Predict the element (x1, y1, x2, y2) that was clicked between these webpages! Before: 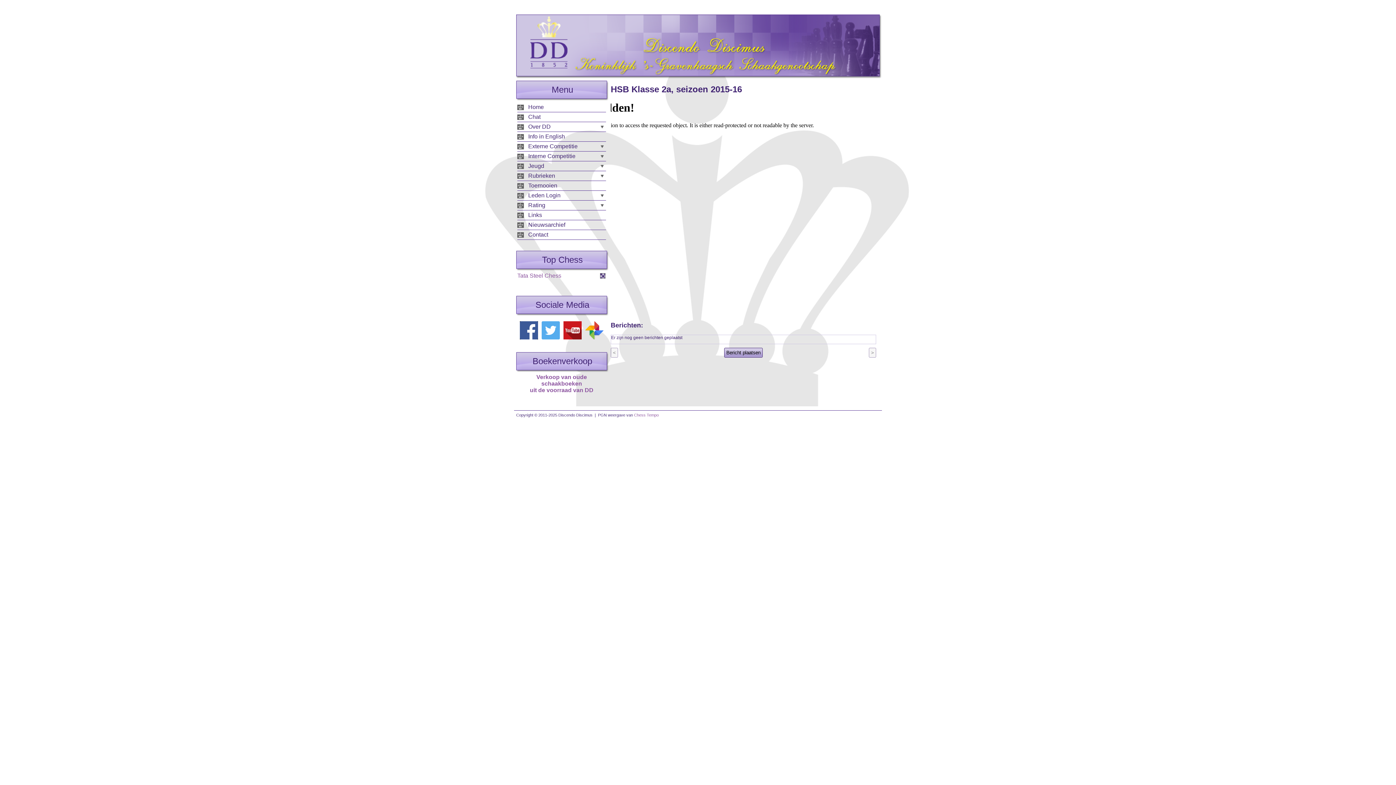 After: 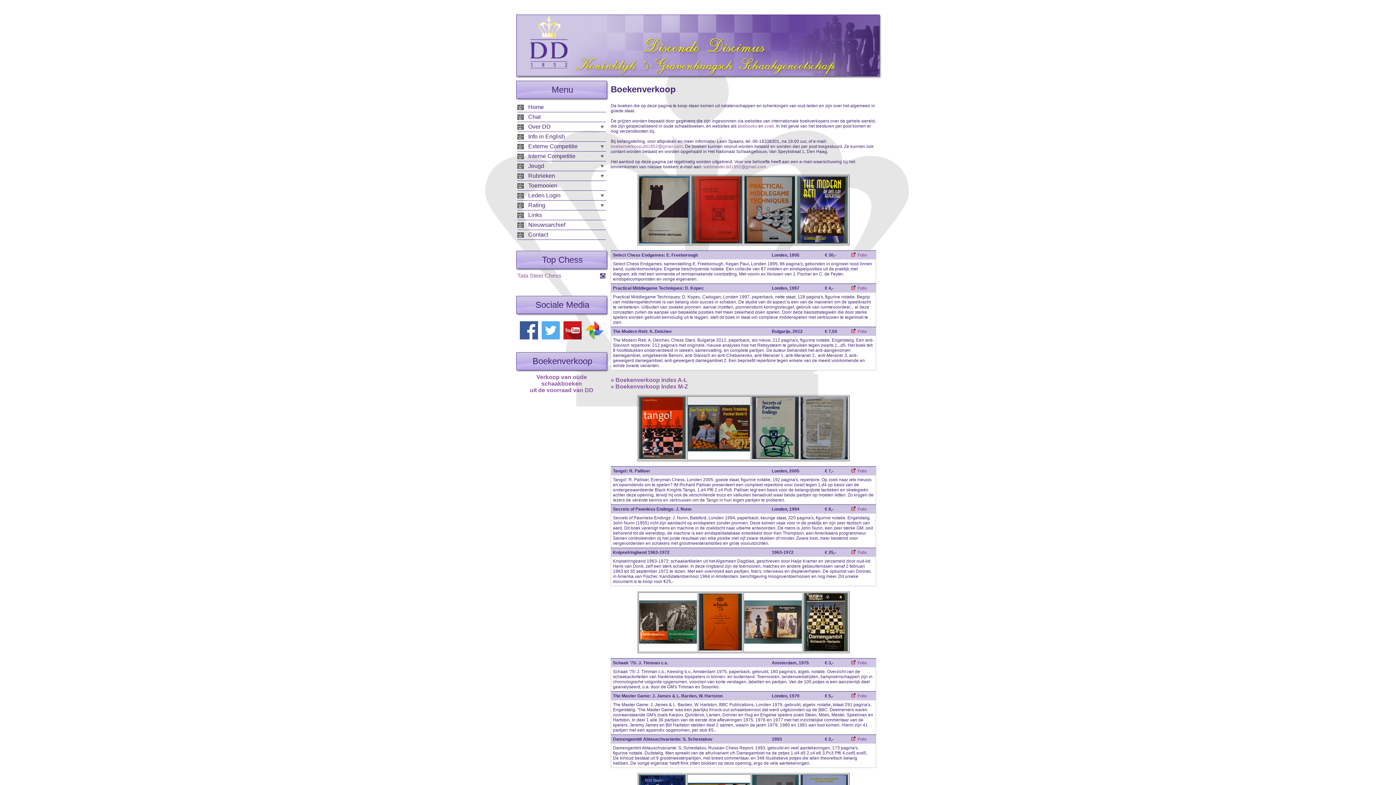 Action: label: Verkoop van oude schaakboeken
uit de voorraad van DD bbox: (530, 374, 593, 393)